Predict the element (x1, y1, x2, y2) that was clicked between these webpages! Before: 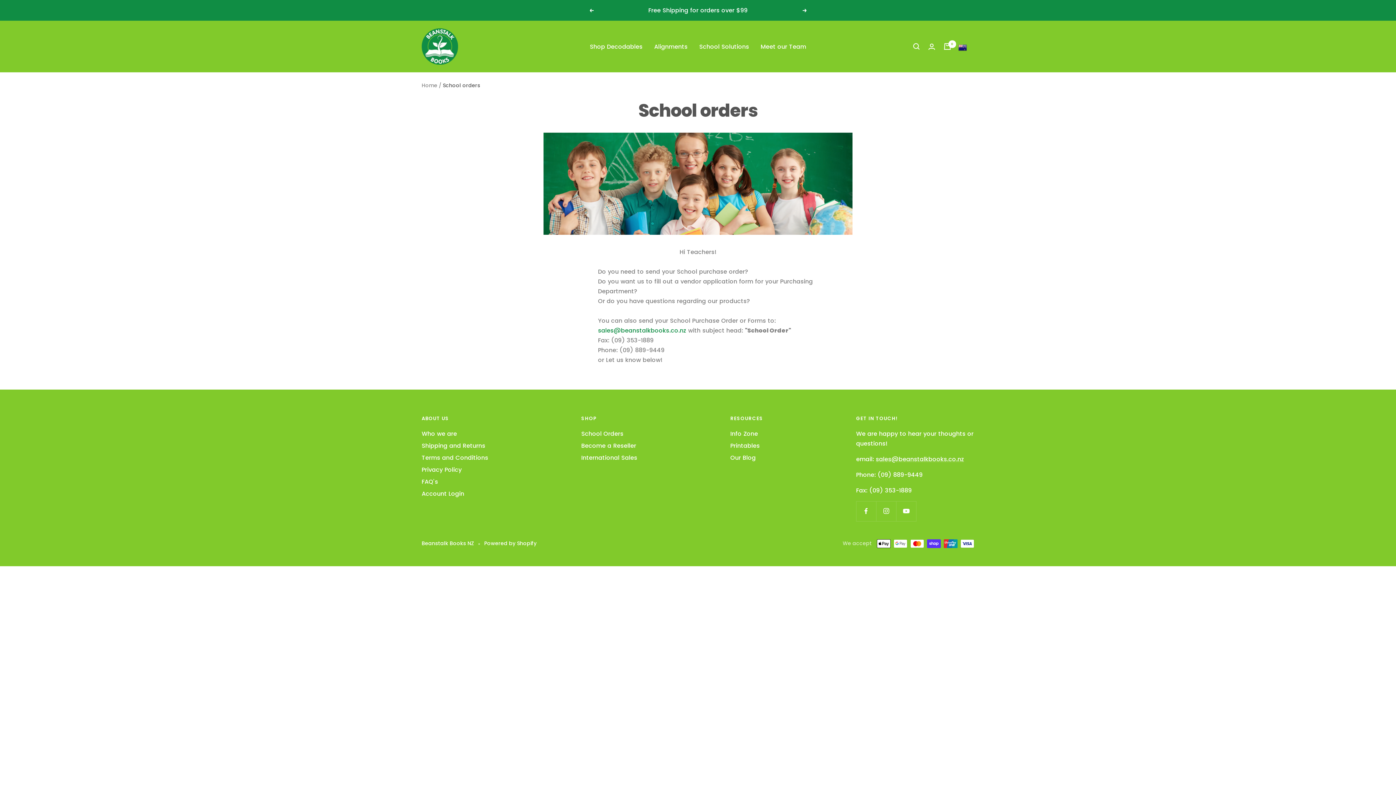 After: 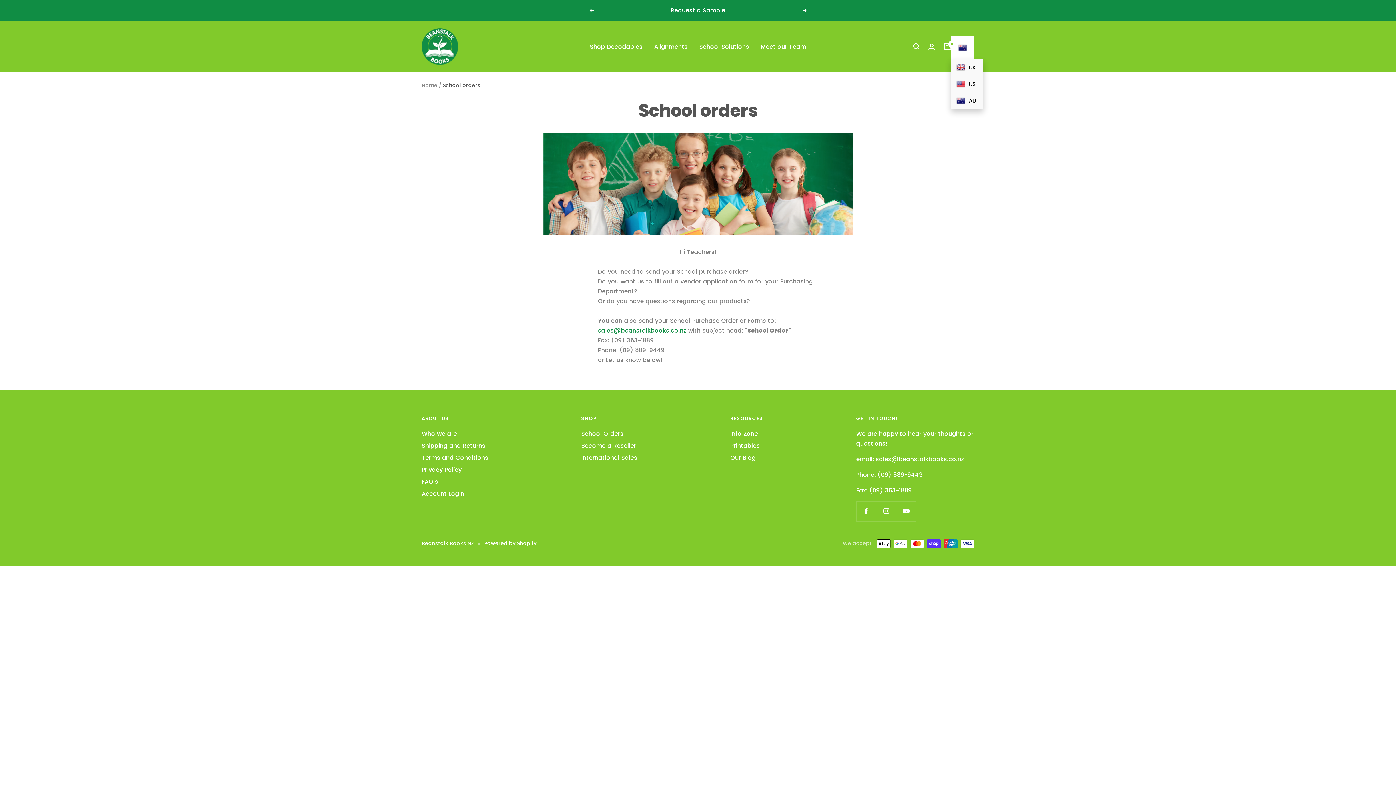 Action: bbox: (951, 35, 974, 59)